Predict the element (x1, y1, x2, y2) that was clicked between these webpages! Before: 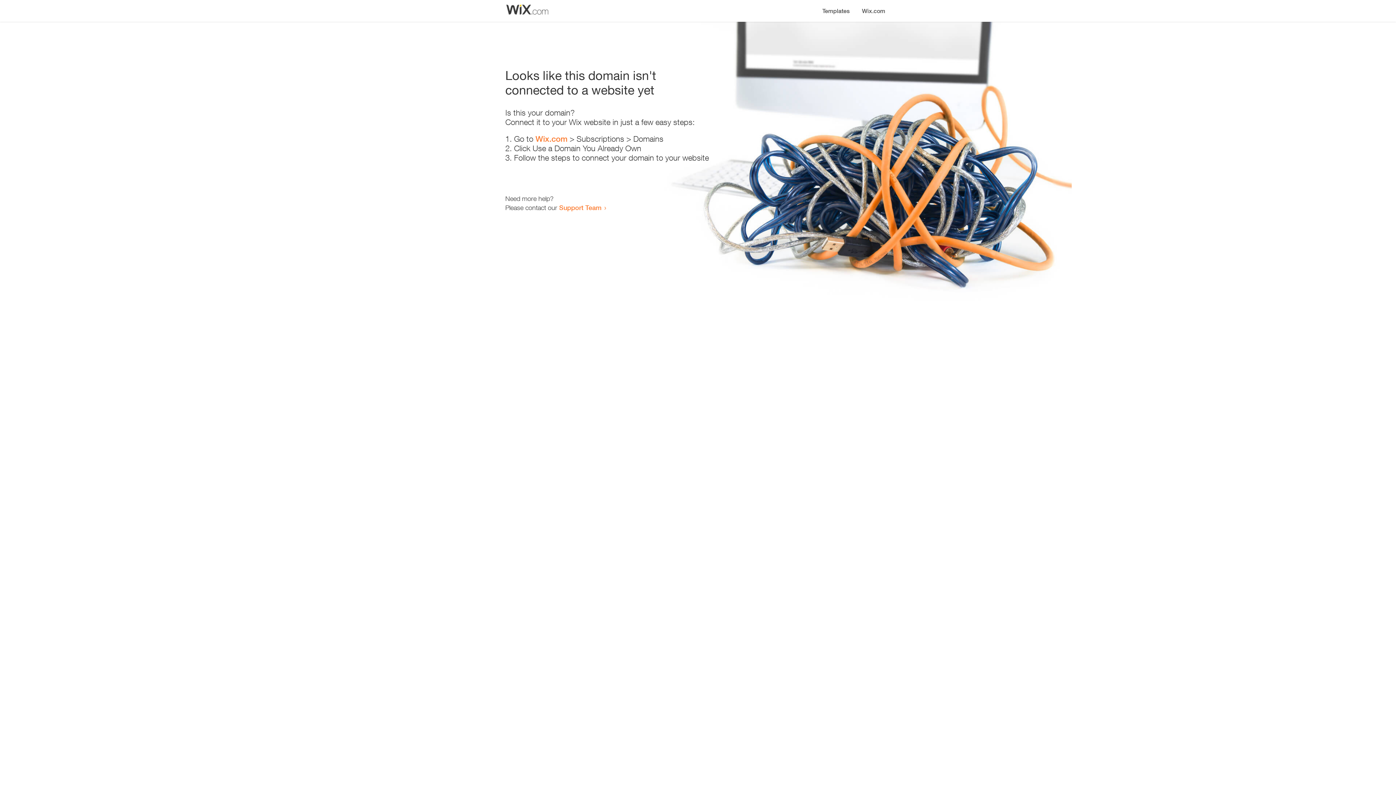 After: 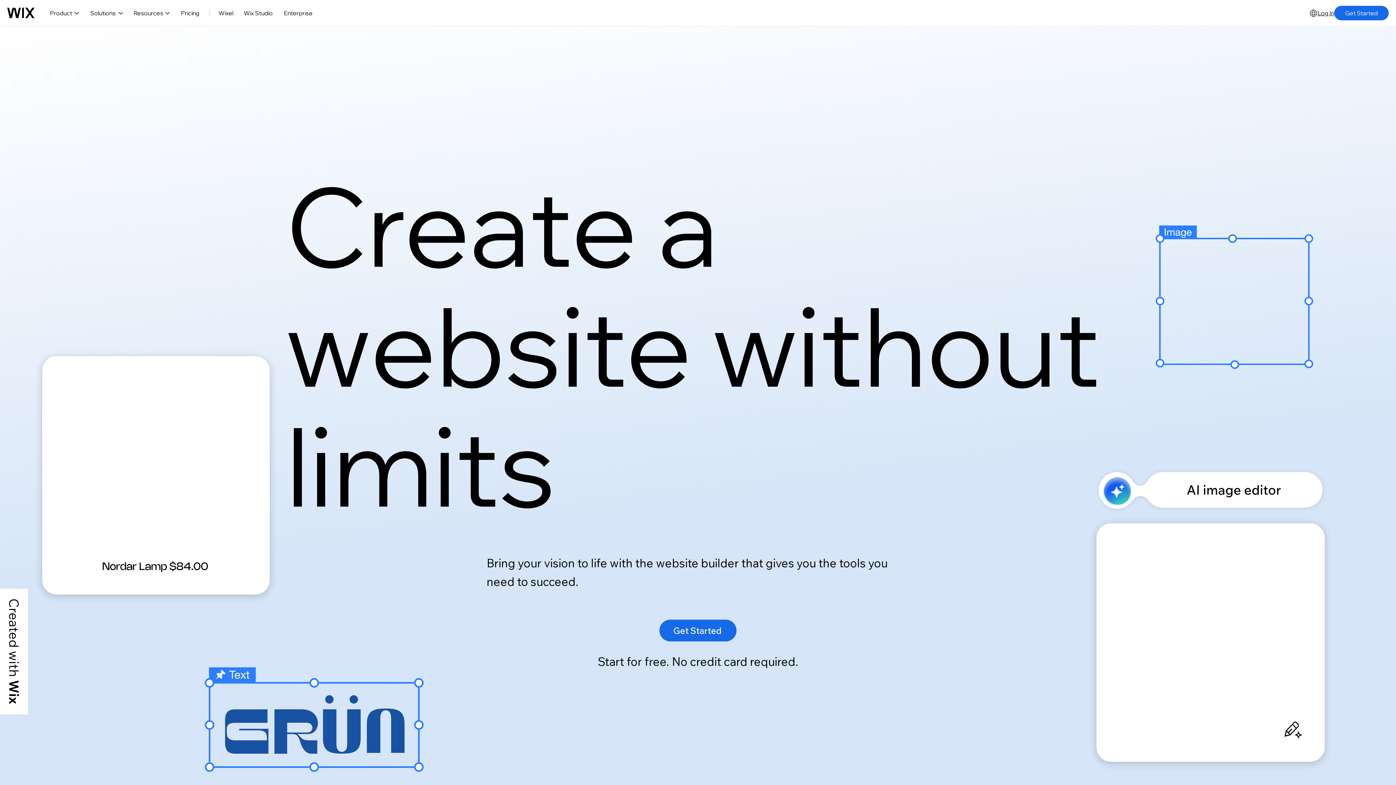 Action: bbox: (856, 0, 890, 14) label: Wix.com